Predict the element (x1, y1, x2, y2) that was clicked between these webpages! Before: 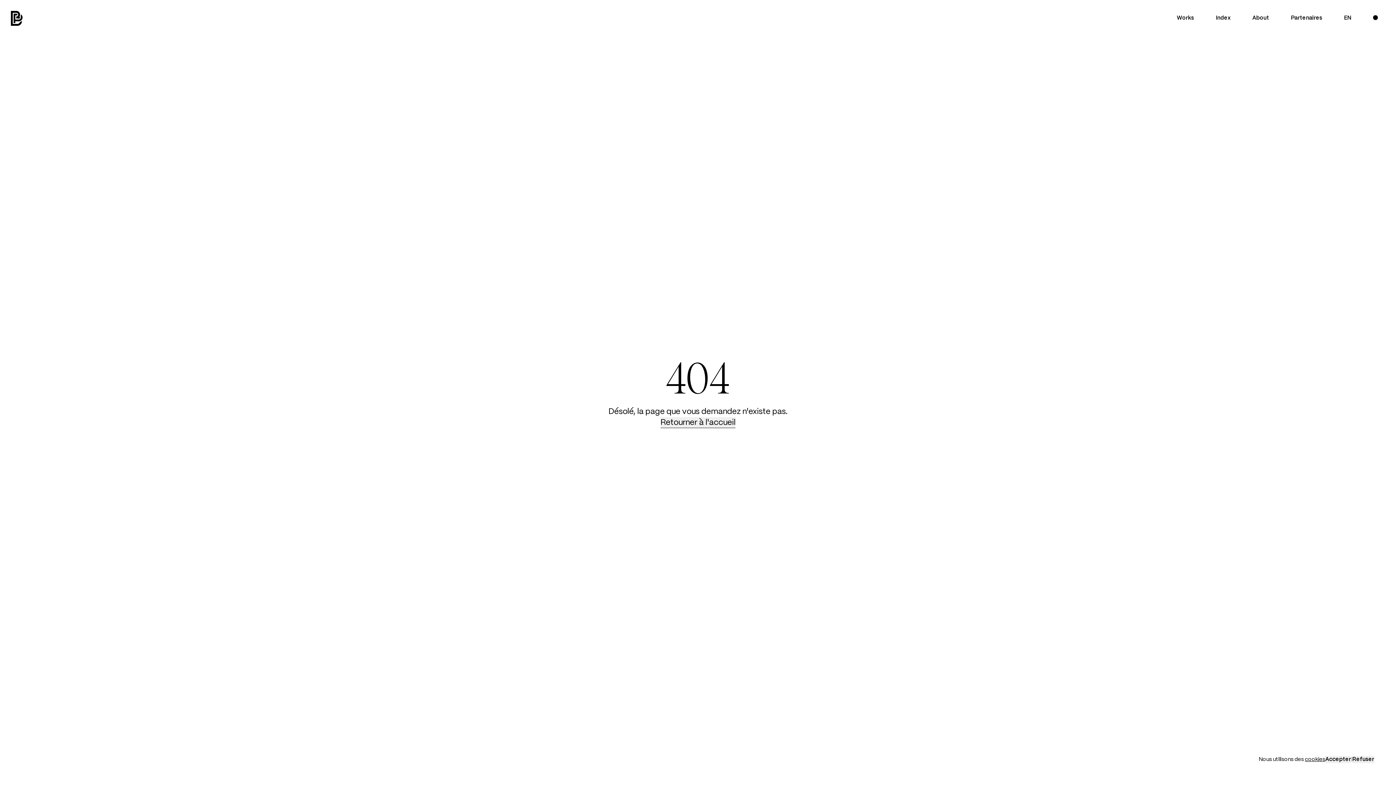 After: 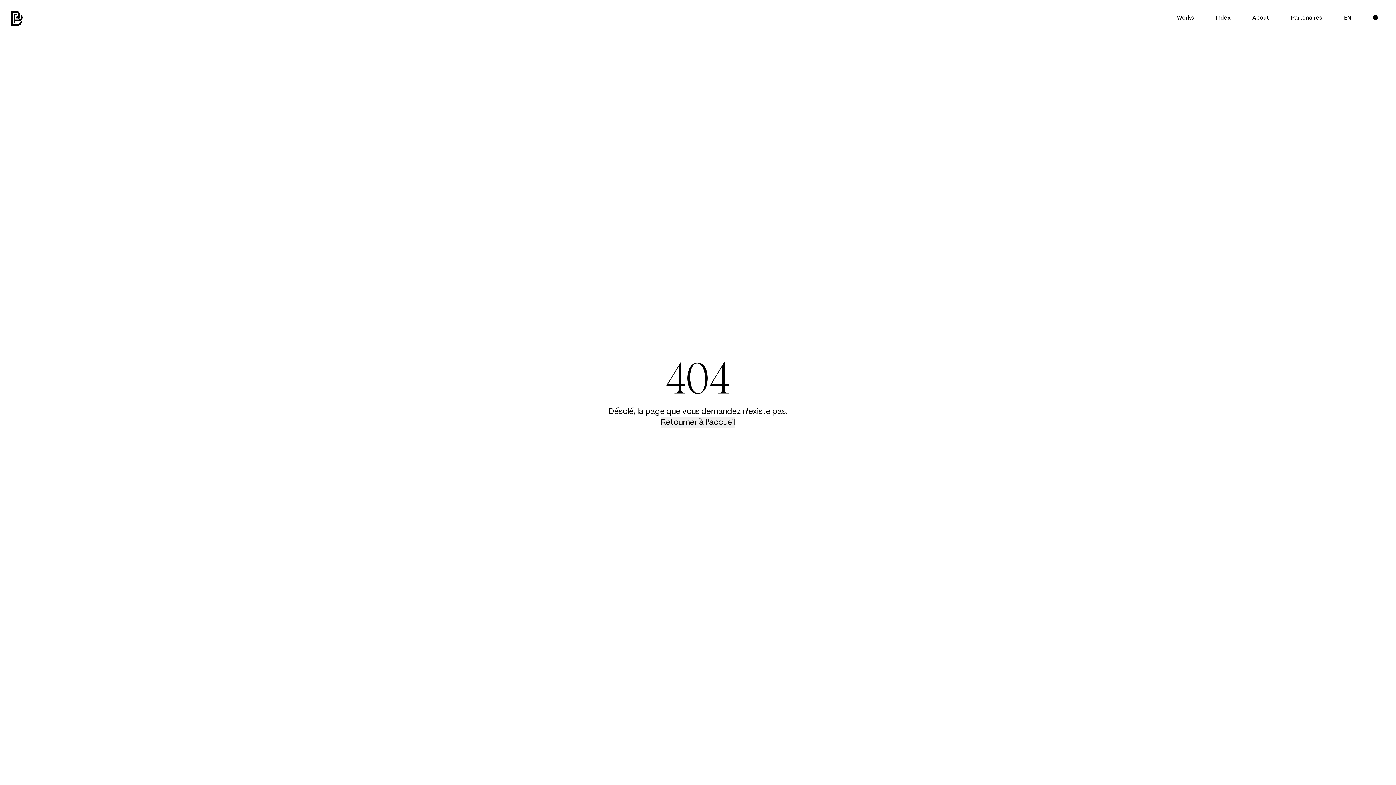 Action: label: Refuser bbox: (1352, 756, 1374, 763)